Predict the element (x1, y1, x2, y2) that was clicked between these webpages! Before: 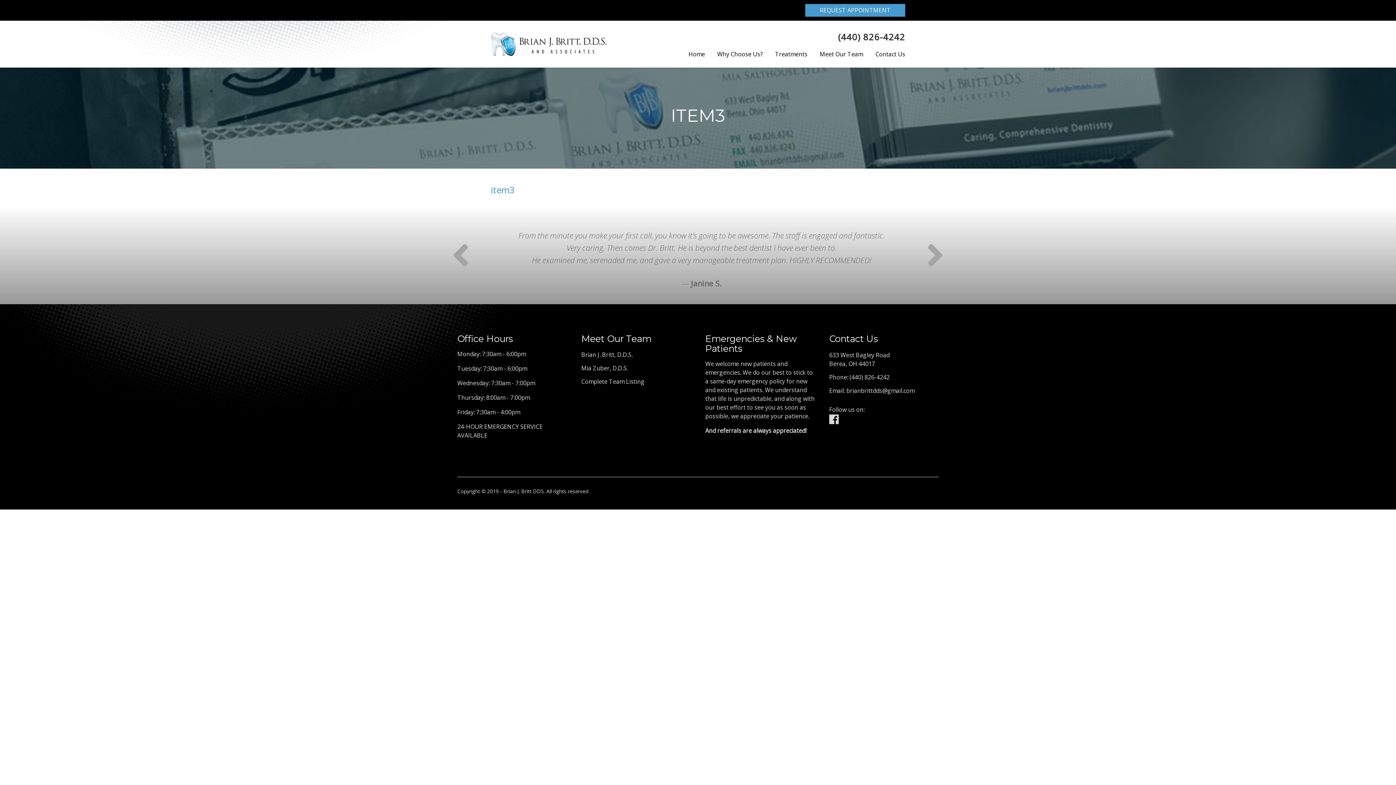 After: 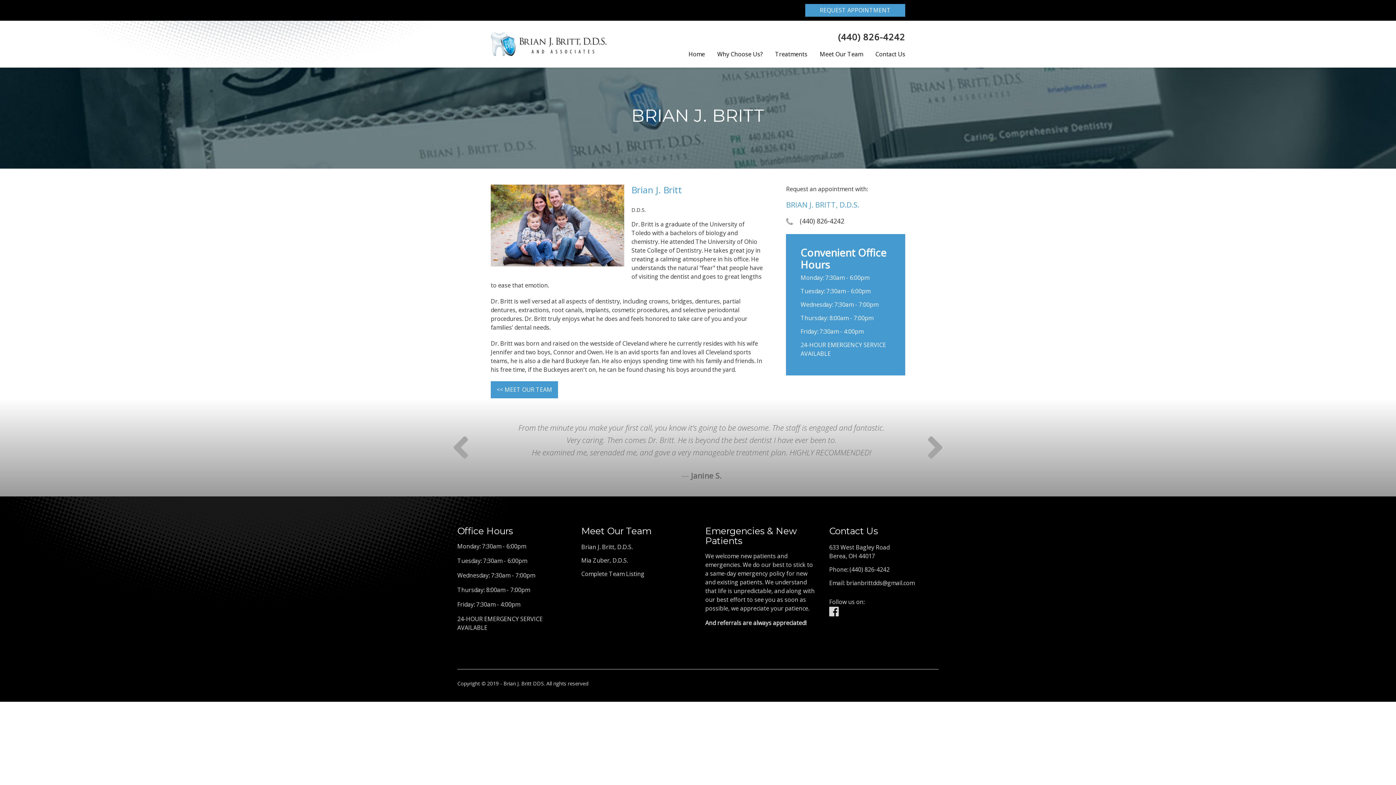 Action: label: Brian J. Britt, D.D.S. bbox: (581, 350, 632, 358)